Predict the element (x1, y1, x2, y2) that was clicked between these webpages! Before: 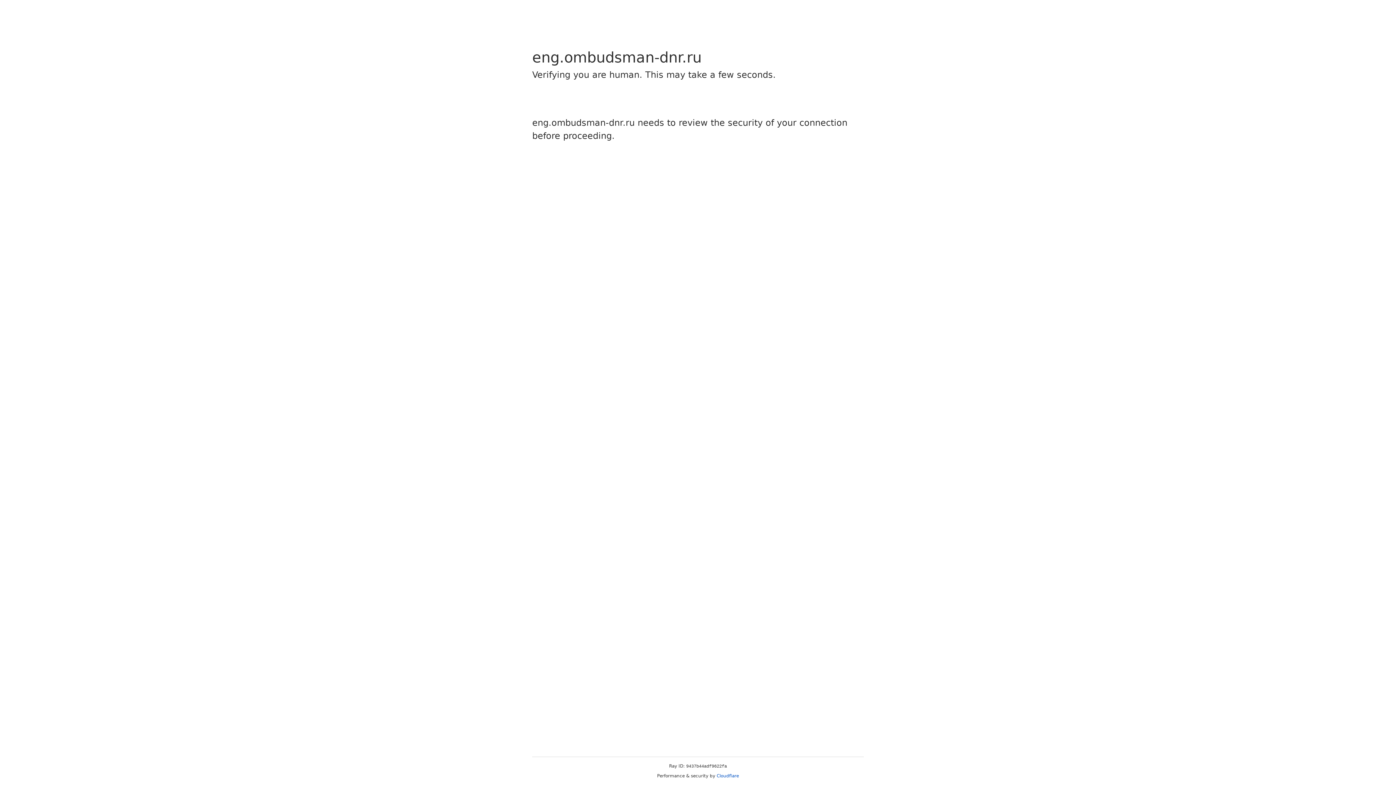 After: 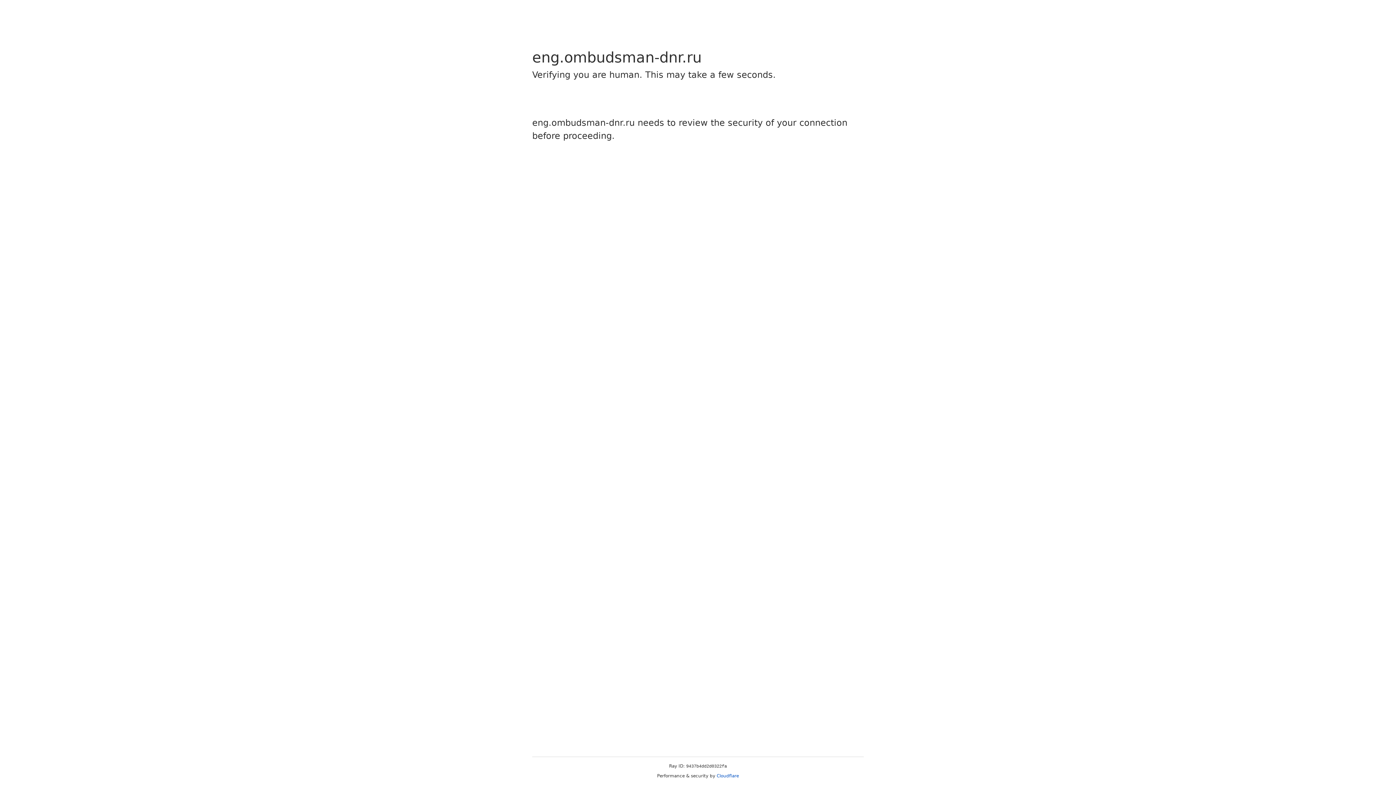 Action: label: Cloudflare bbox: (716, 773, 739, 778)